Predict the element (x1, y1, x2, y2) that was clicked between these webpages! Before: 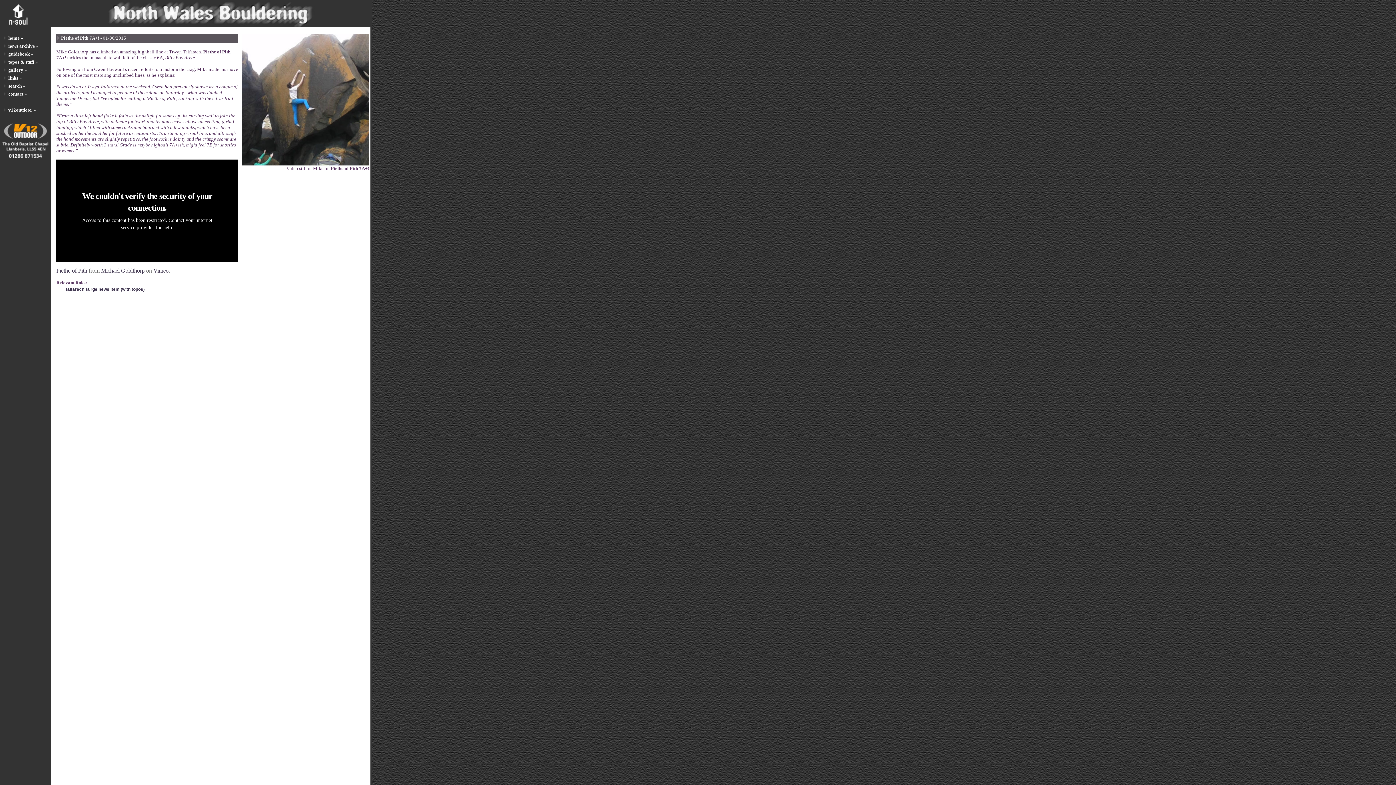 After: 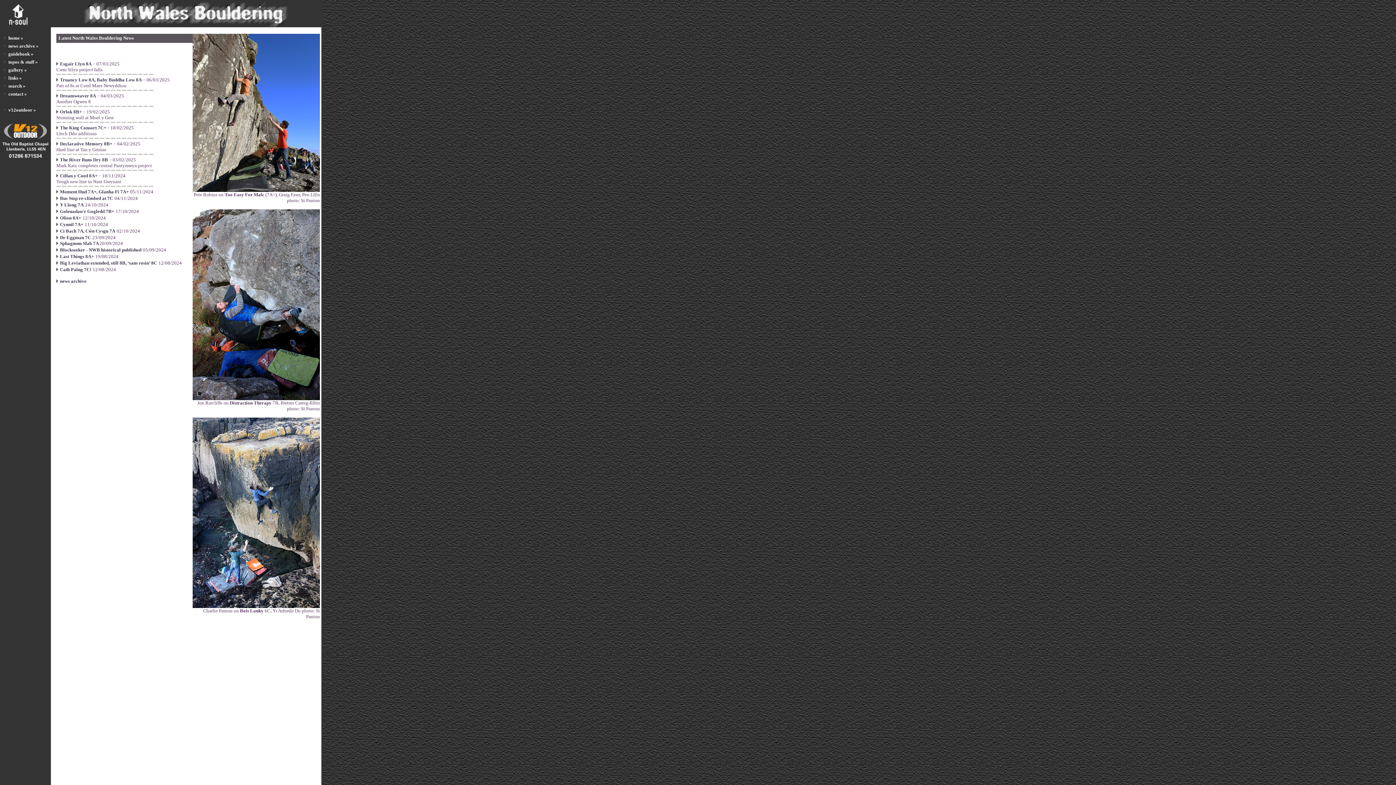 Action: bbox: (8, 35, 23, 40) label: home »